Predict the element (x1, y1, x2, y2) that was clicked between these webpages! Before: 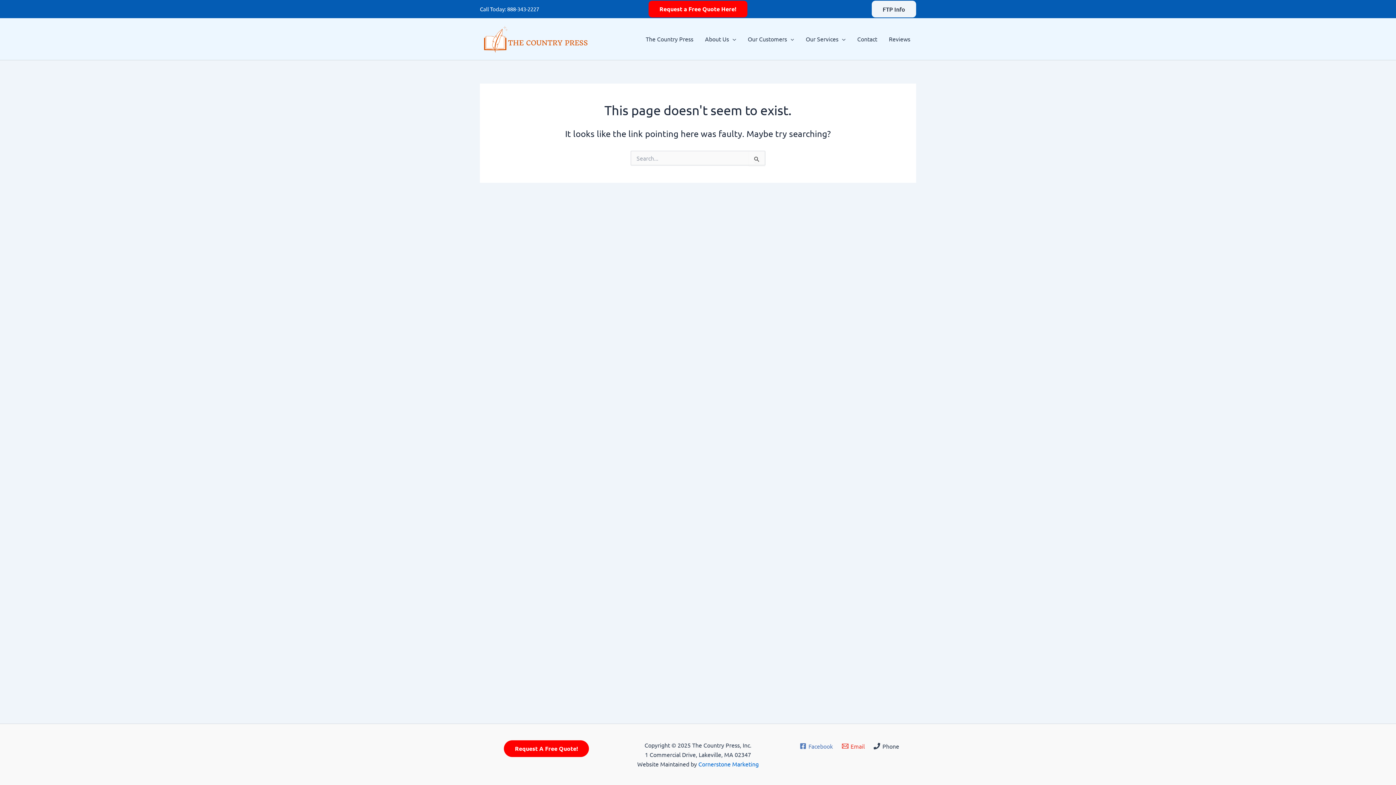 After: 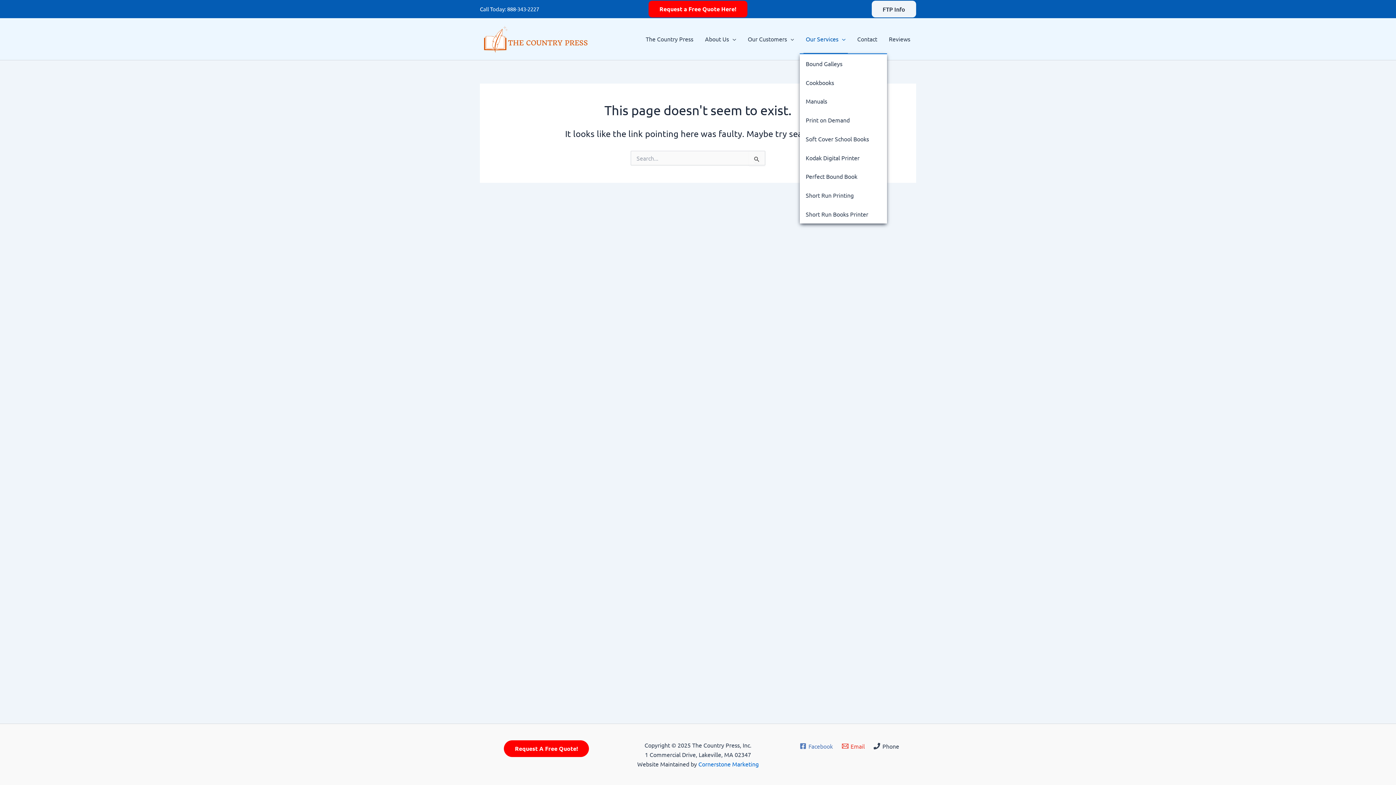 Action: bbox: (800, 24, 851, 53) label: Our Services